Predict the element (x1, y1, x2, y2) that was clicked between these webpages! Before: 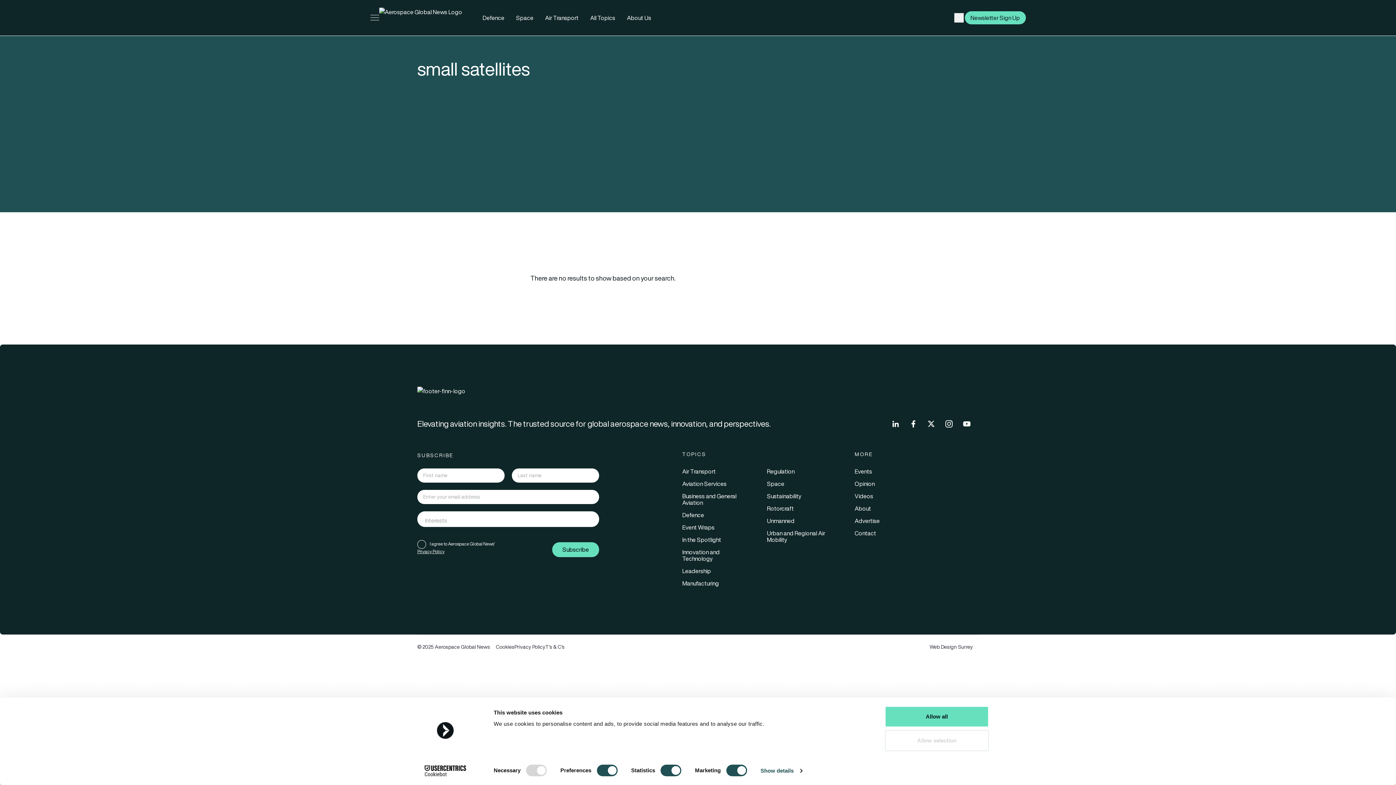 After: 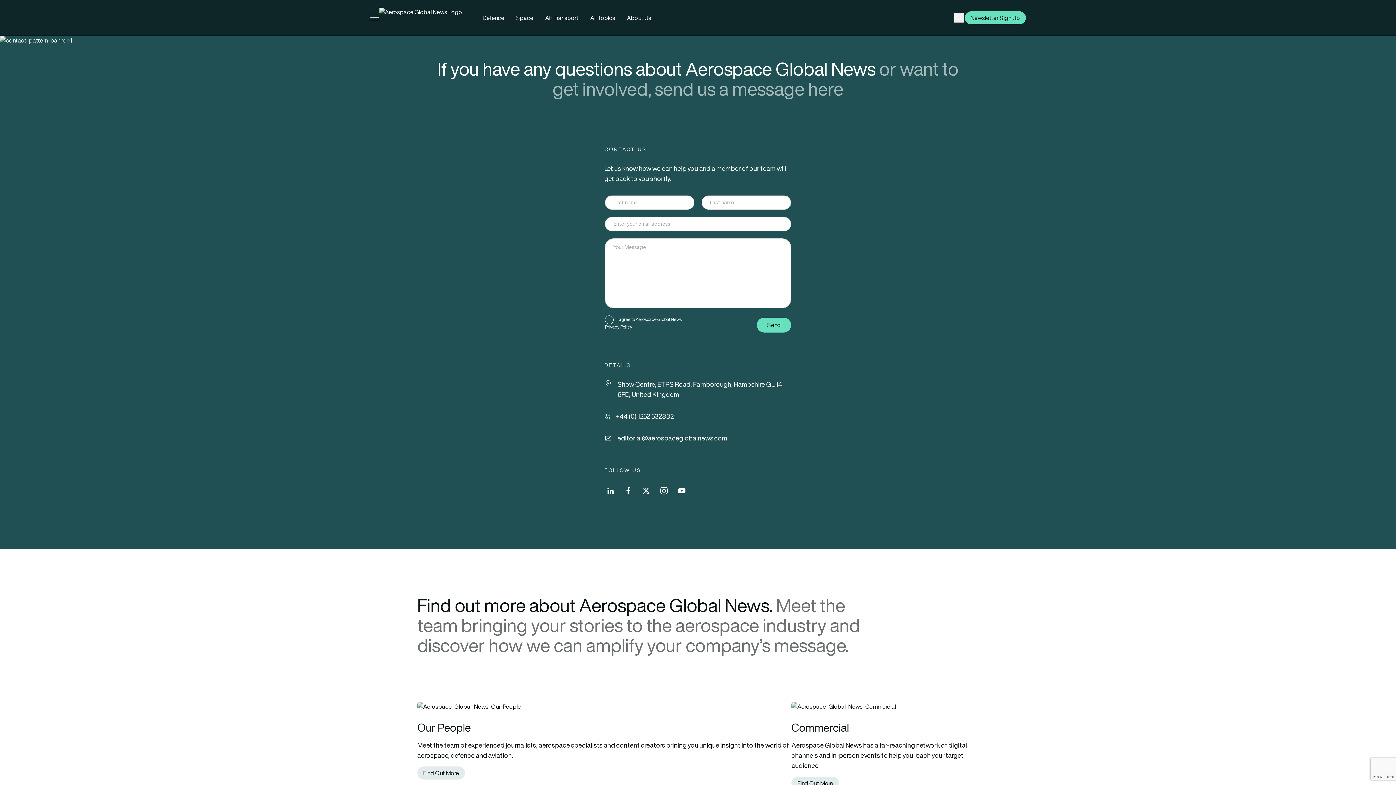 Action: label: Contact bbox: (854, 529, 876, 537)